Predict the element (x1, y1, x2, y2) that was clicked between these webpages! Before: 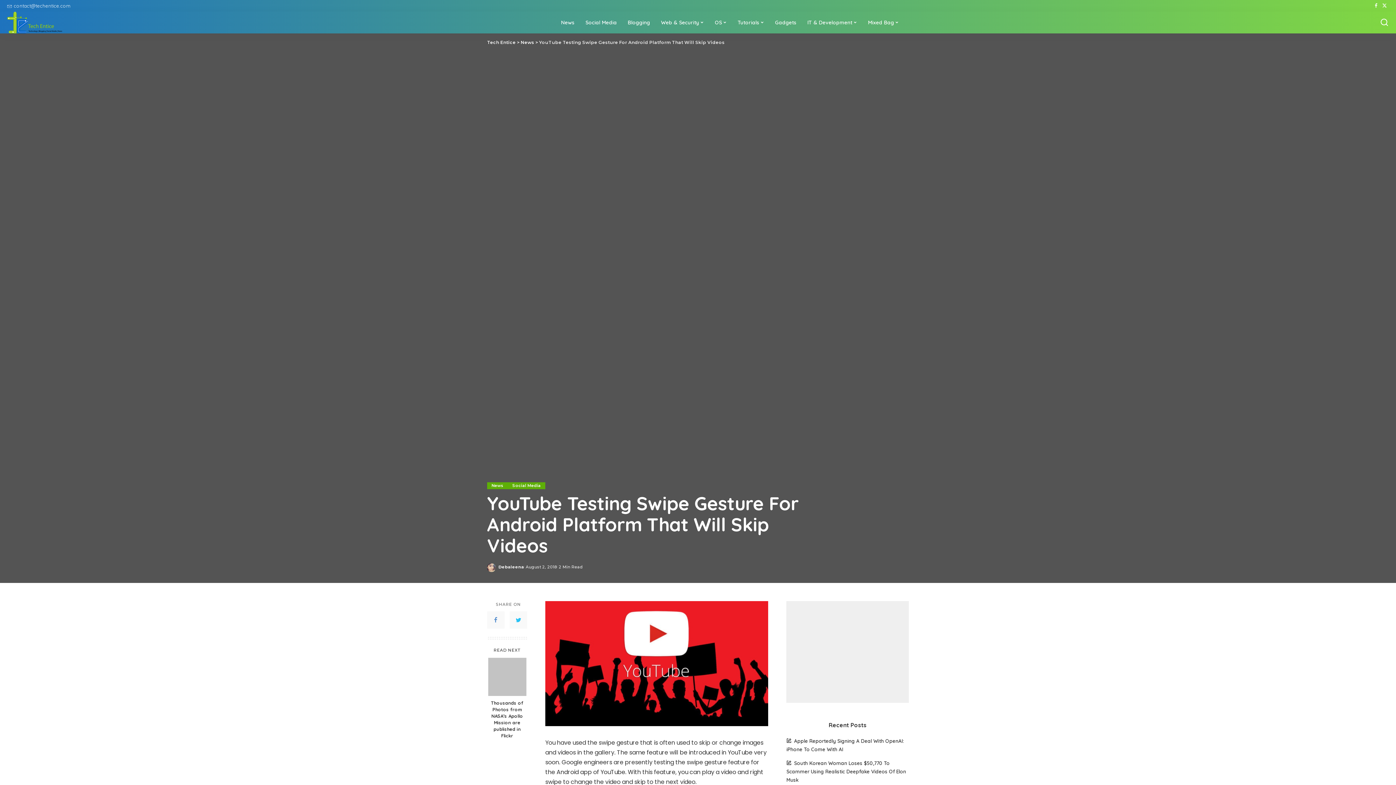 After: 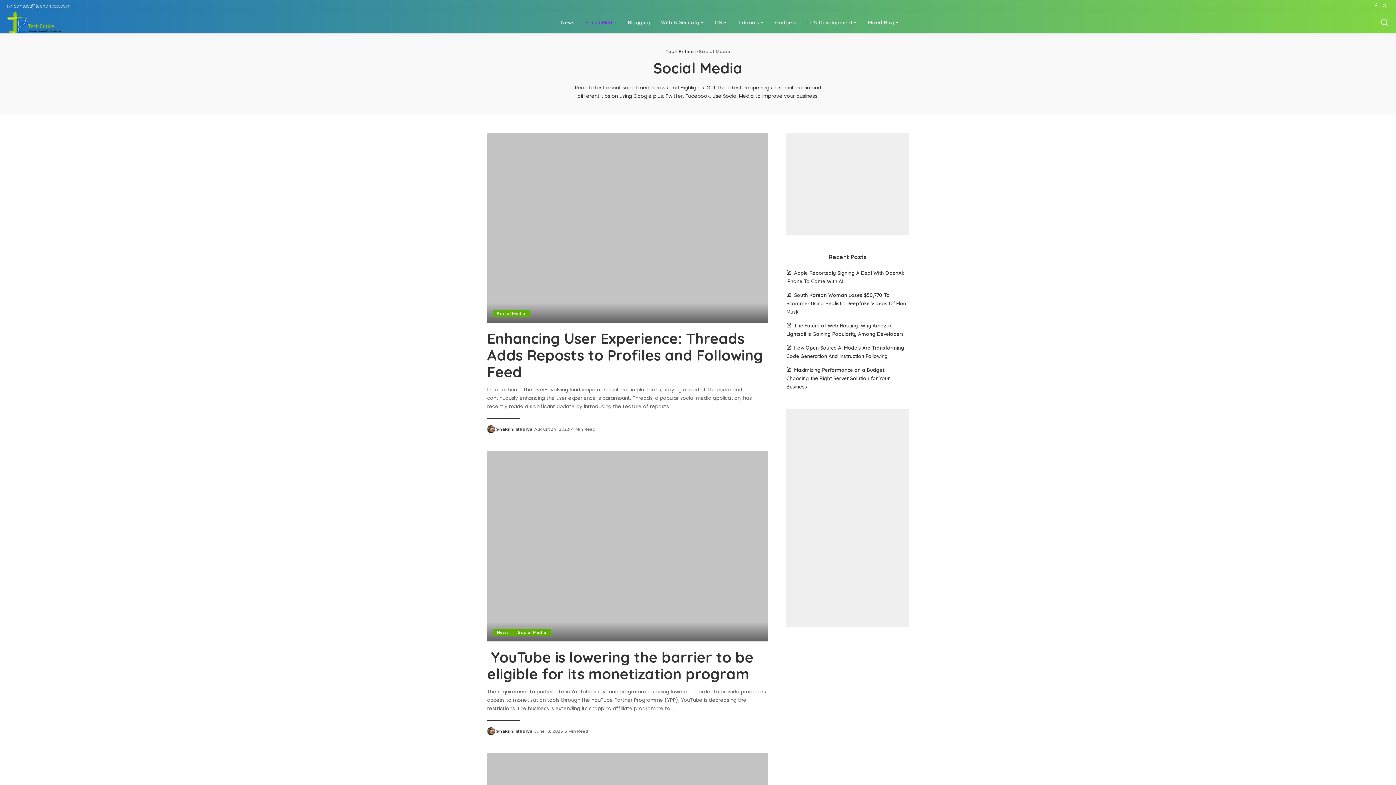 Action: label: Social Media bbox: (580, 11, 622, 33)